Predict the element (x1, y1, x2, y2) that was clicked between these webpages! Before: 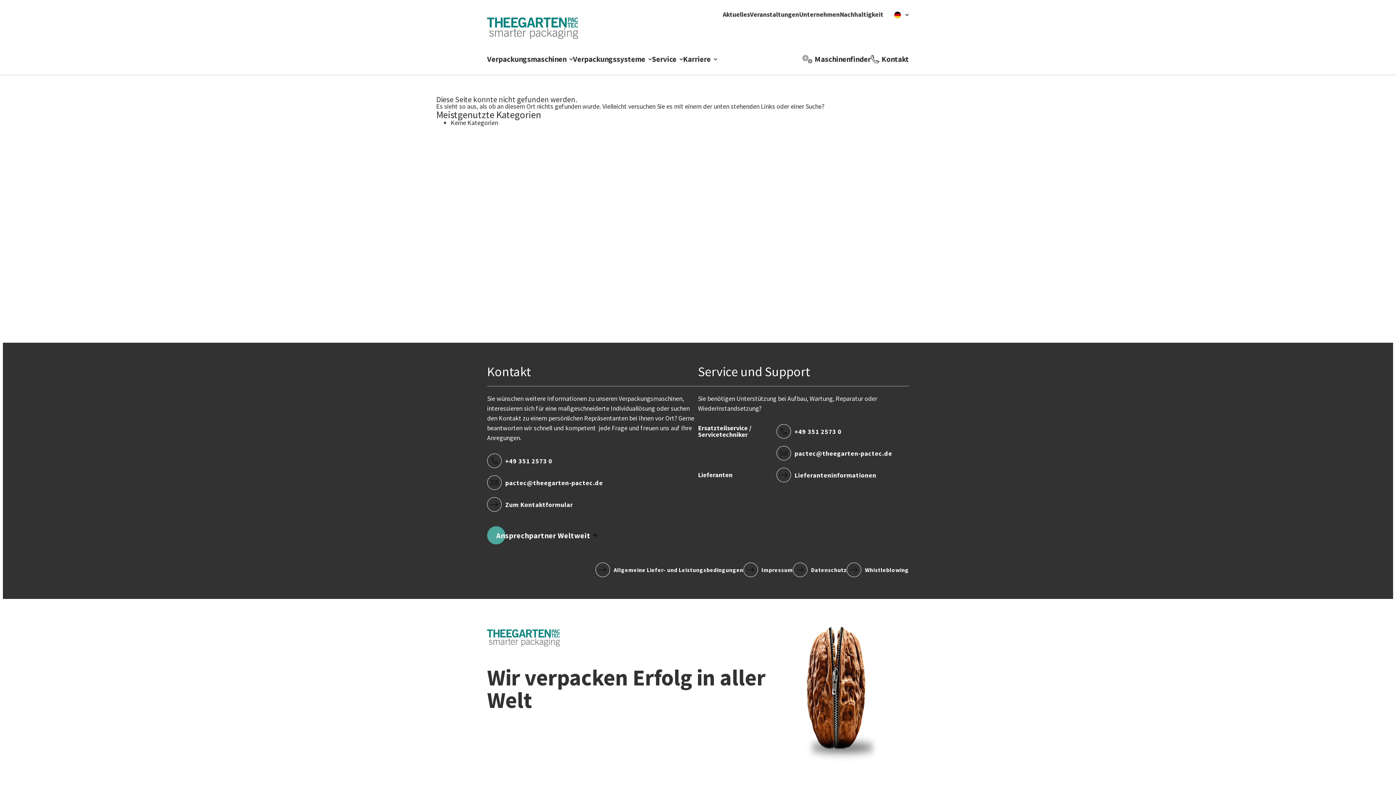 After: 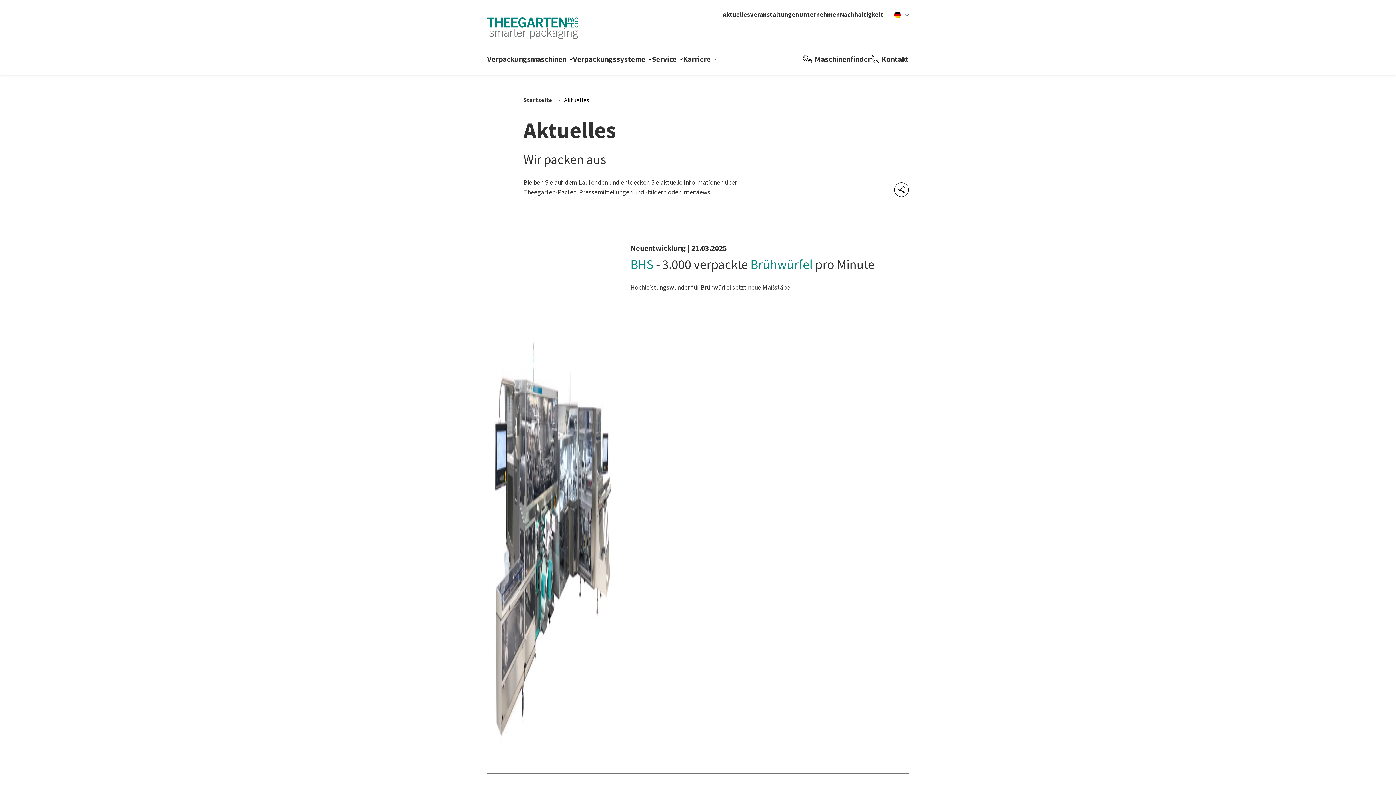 Action: label: Aktuelles bbox: (722, 11, 750, 17)